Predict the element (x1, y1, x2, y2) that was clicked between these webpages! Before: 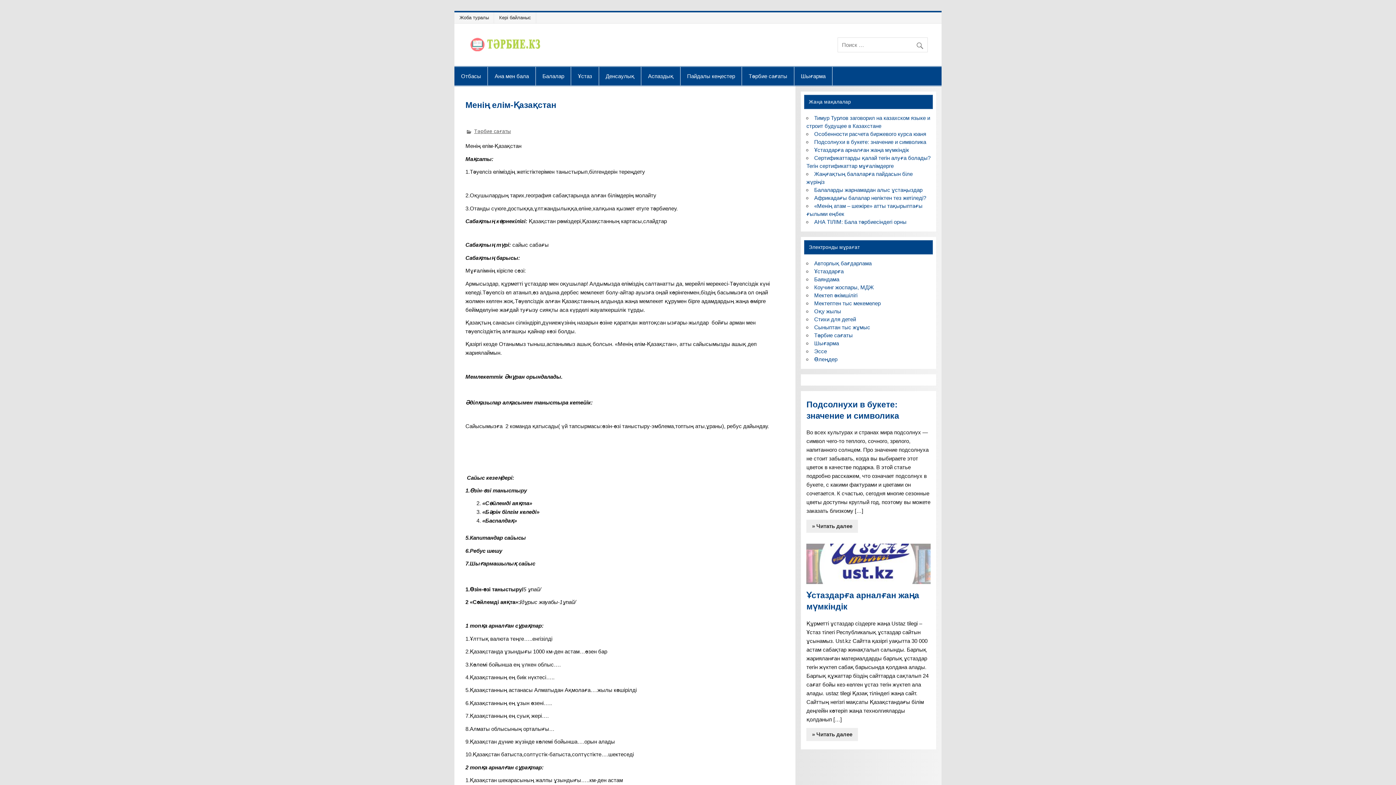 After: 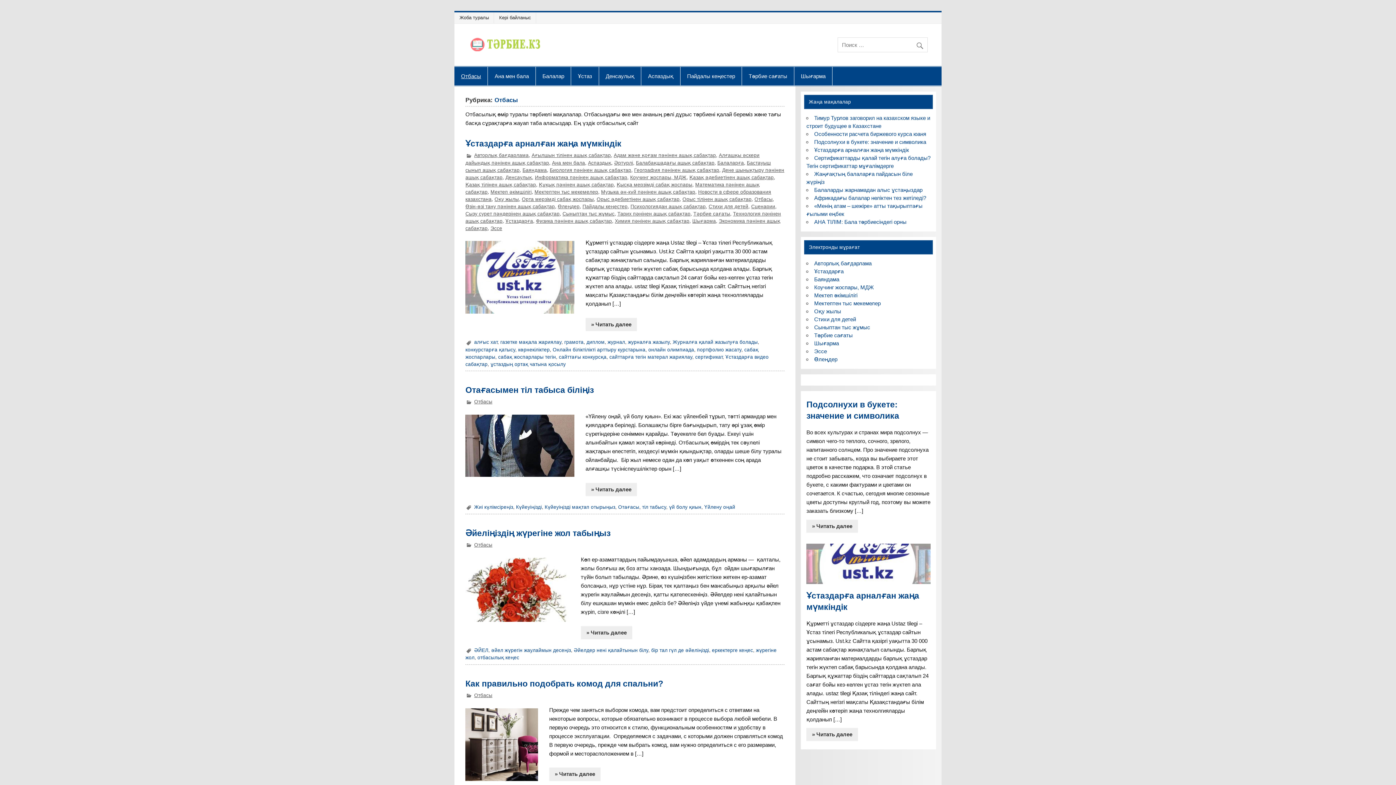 Action: label: Отбасы bbox: (454, 66, 487, 85)